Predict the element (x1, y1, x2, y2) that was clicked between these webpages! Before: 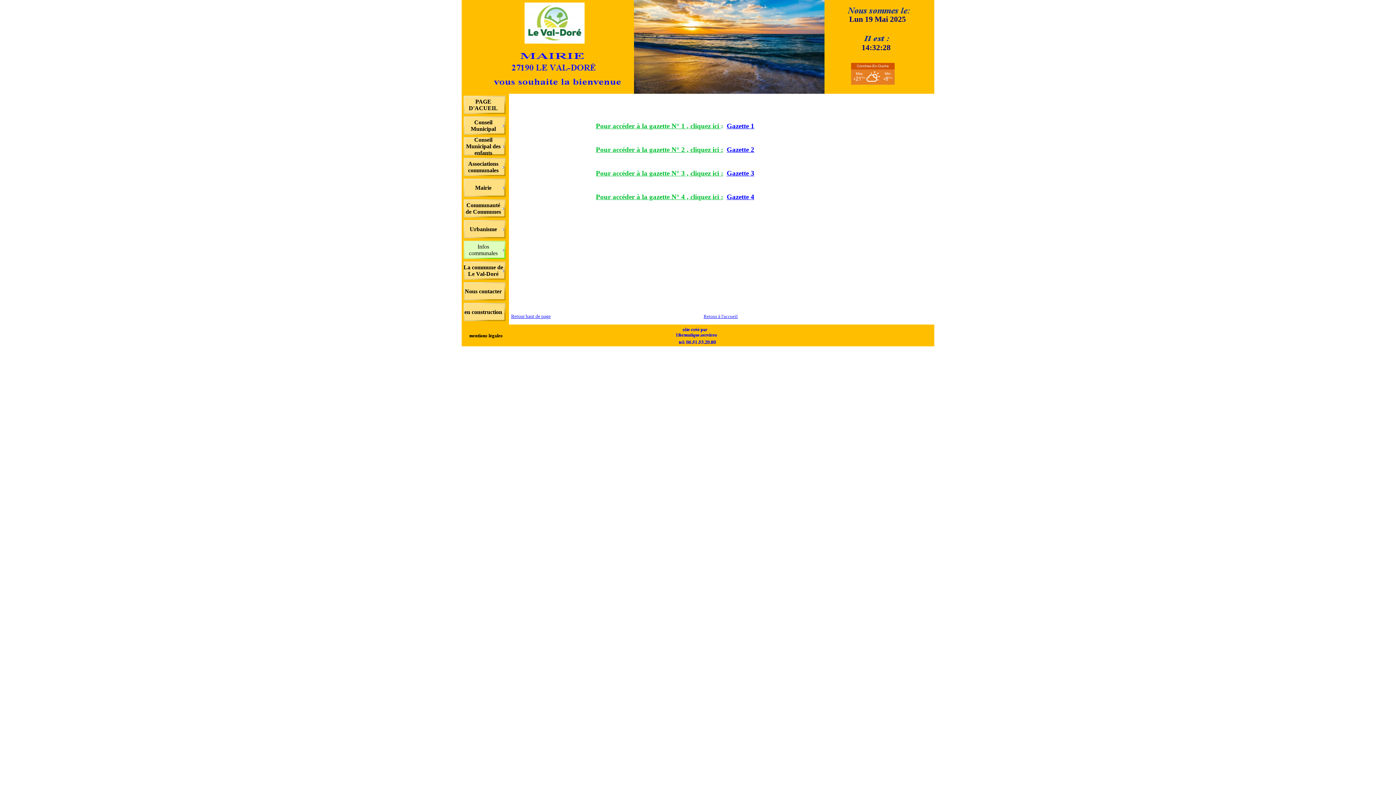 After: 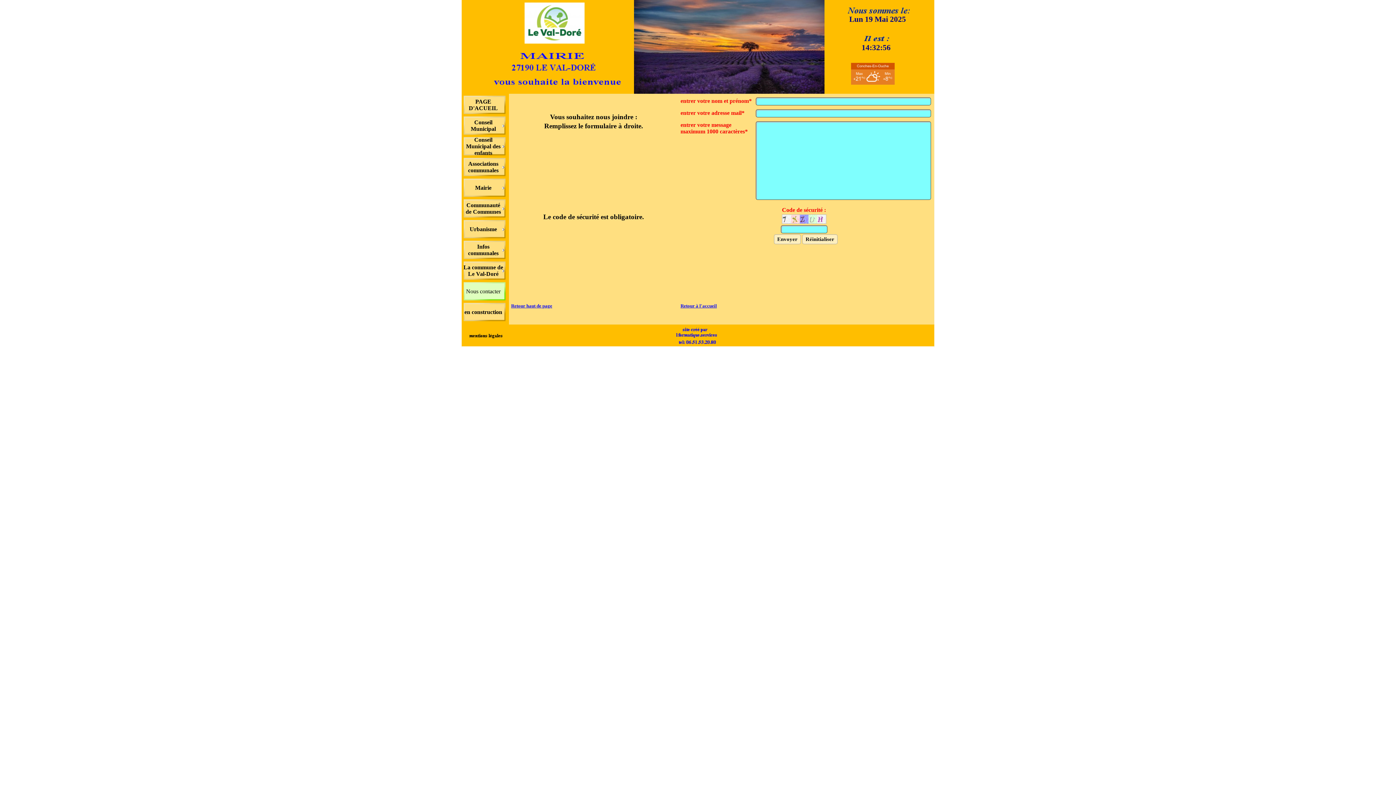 Action: label: Nous contacter bbox: (463, 282, 505, 301)